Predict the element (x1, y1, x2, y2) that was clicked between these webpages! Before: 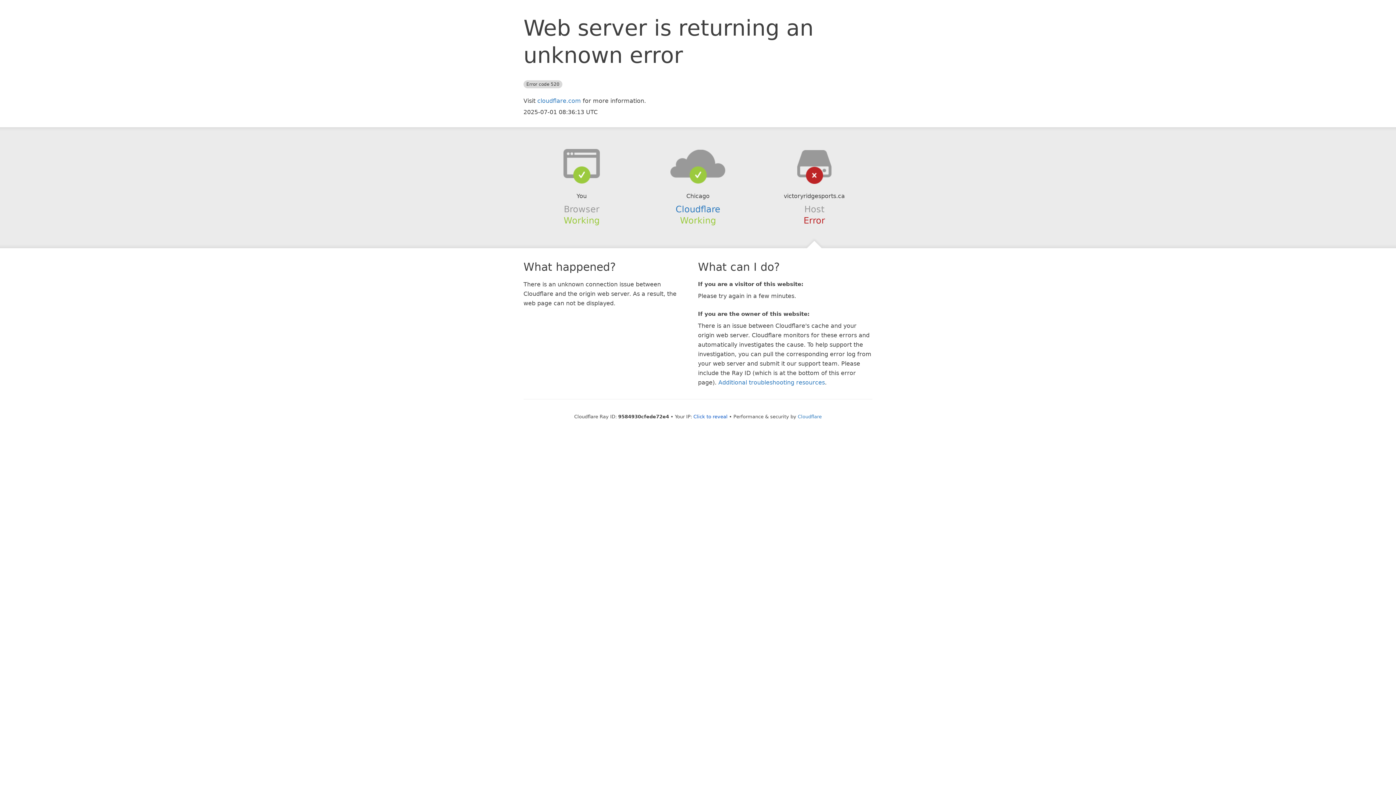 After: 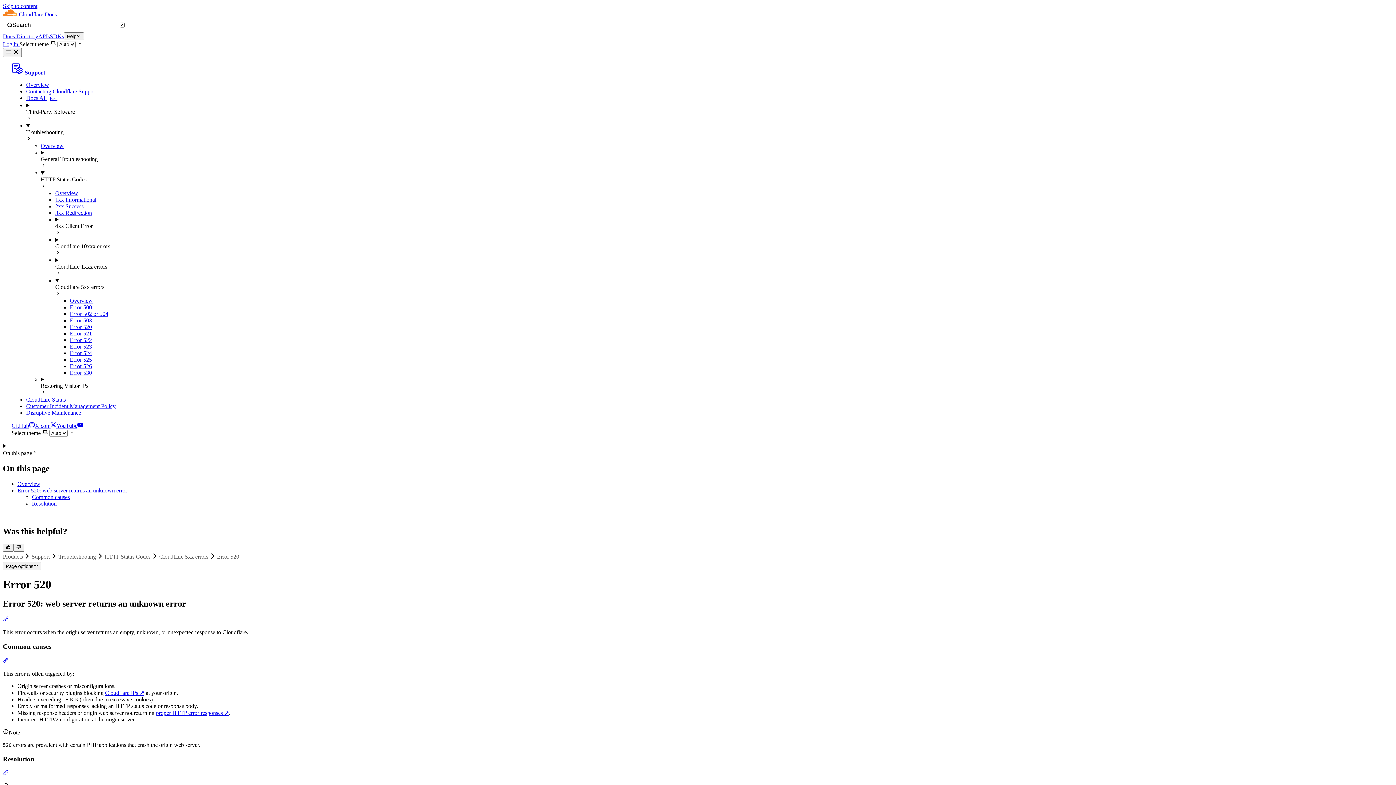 Action: bbox: (718, 379, 825, 386) label: Additional troubleshooting resources